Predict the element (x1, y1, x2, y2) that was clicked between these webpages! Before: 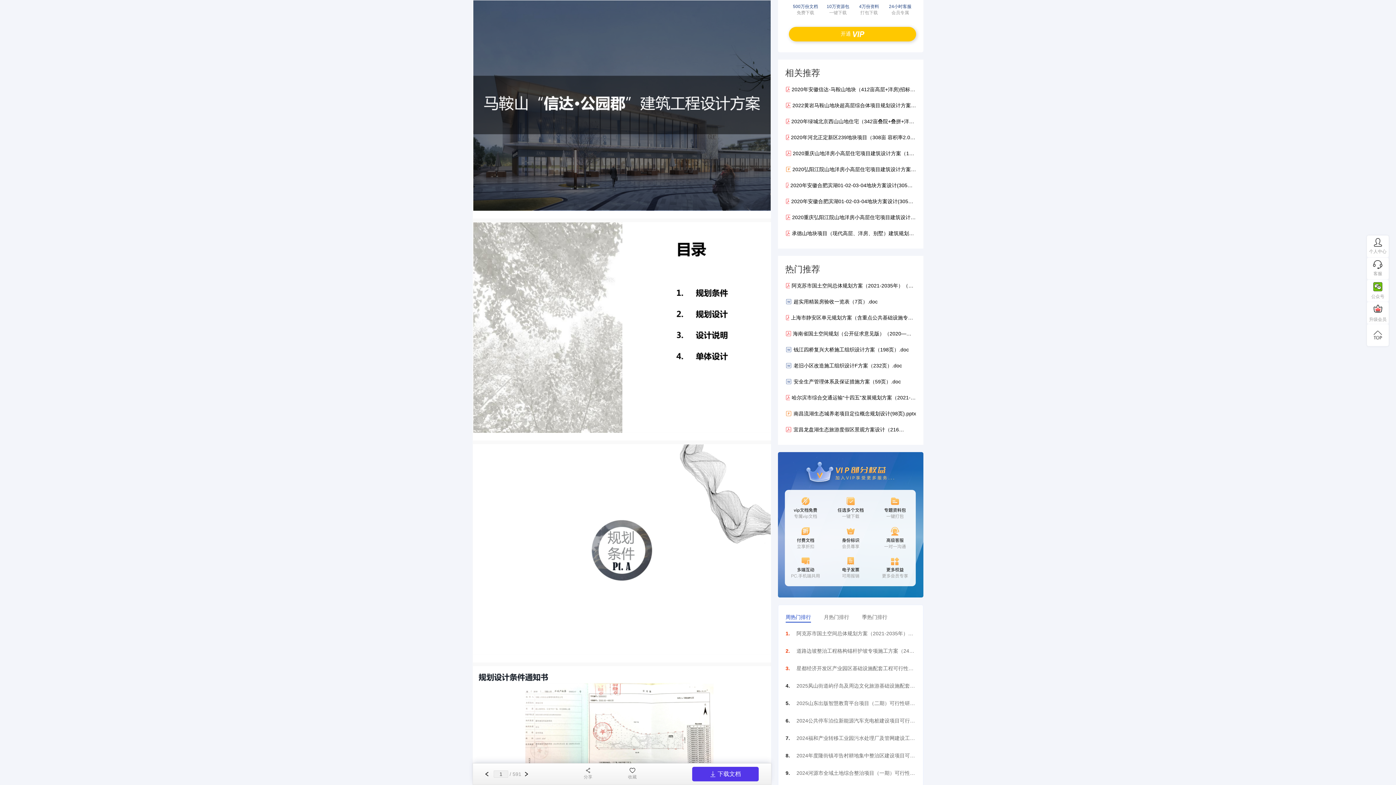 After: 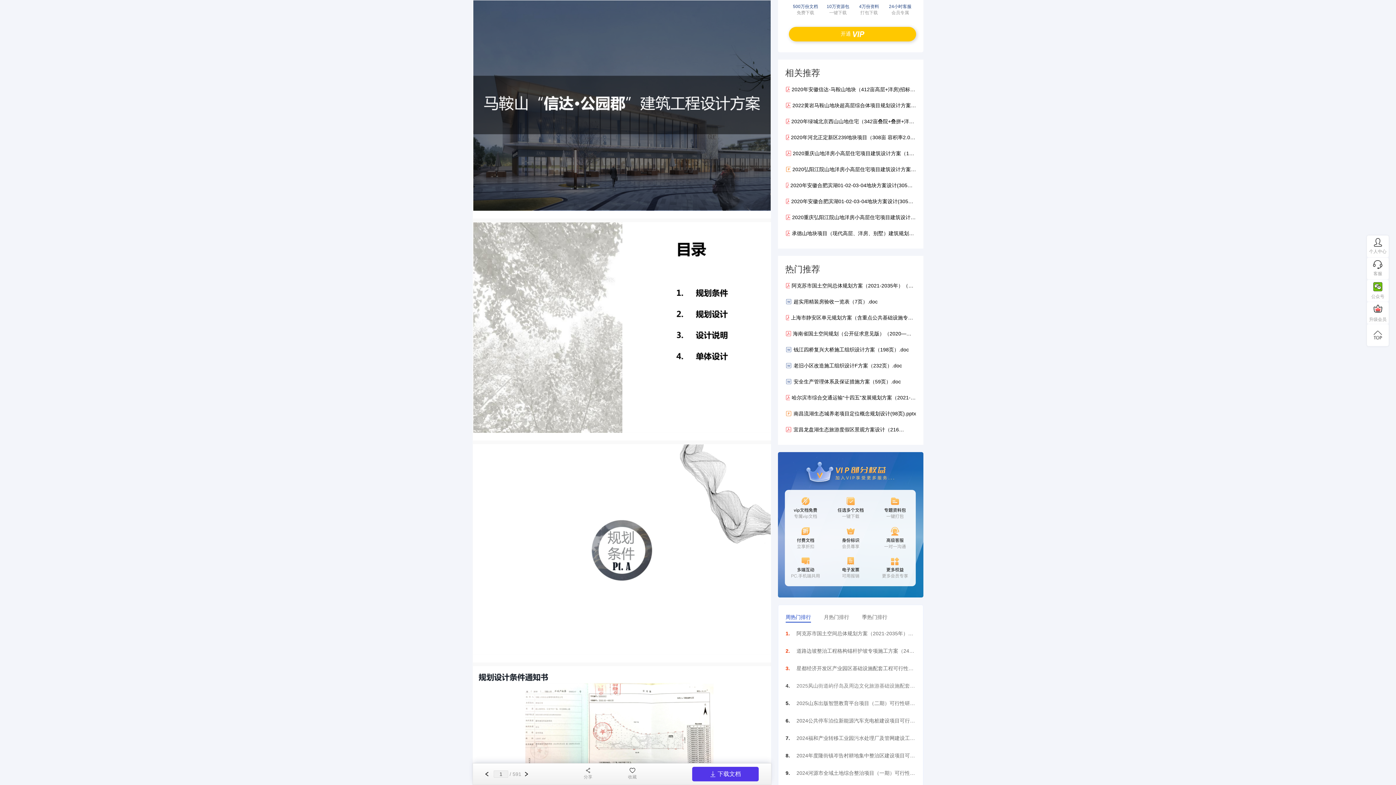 Action: bbox: (796, 678, 916, 693) label: 2025凤山街道屿仔岛及周边文化旅游基础设施配套工程监理可行性研究报告.pdf